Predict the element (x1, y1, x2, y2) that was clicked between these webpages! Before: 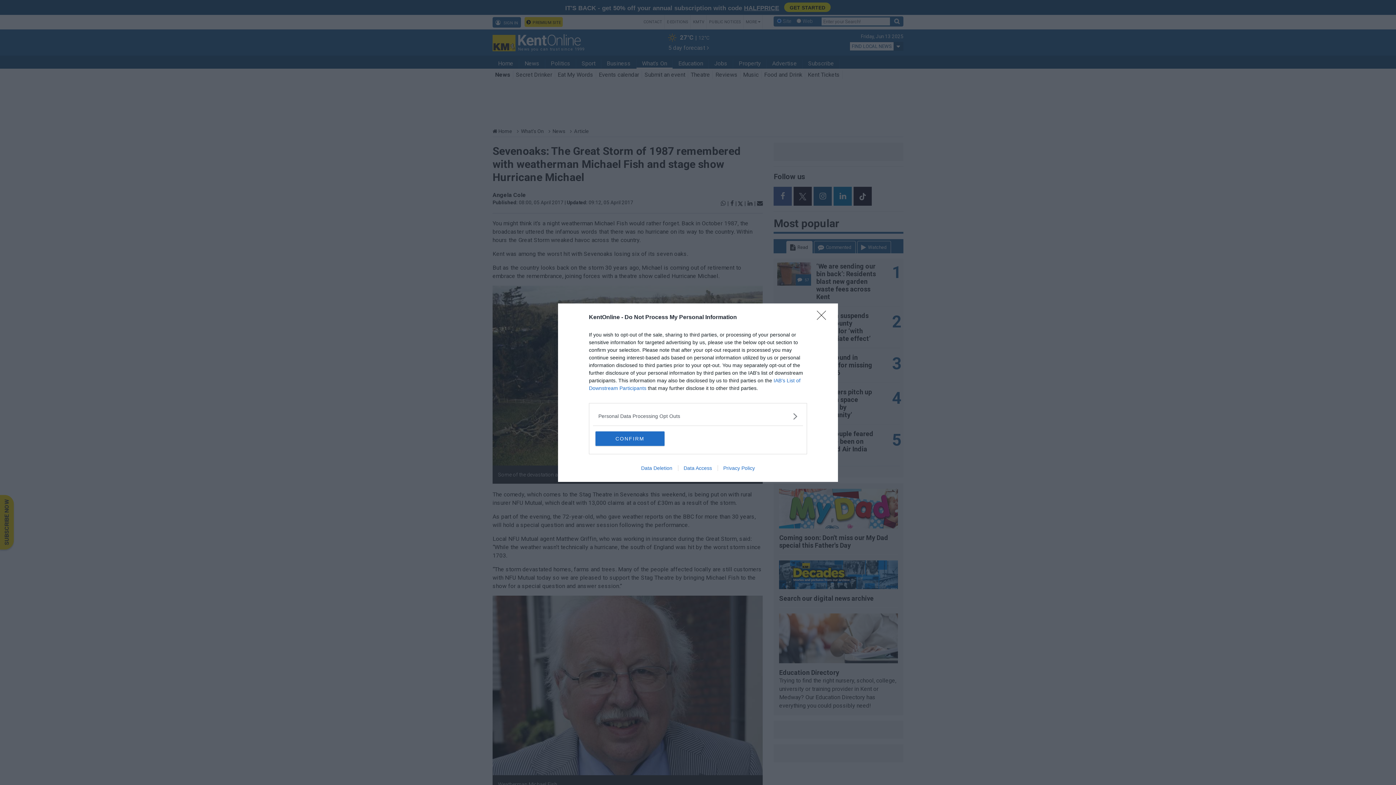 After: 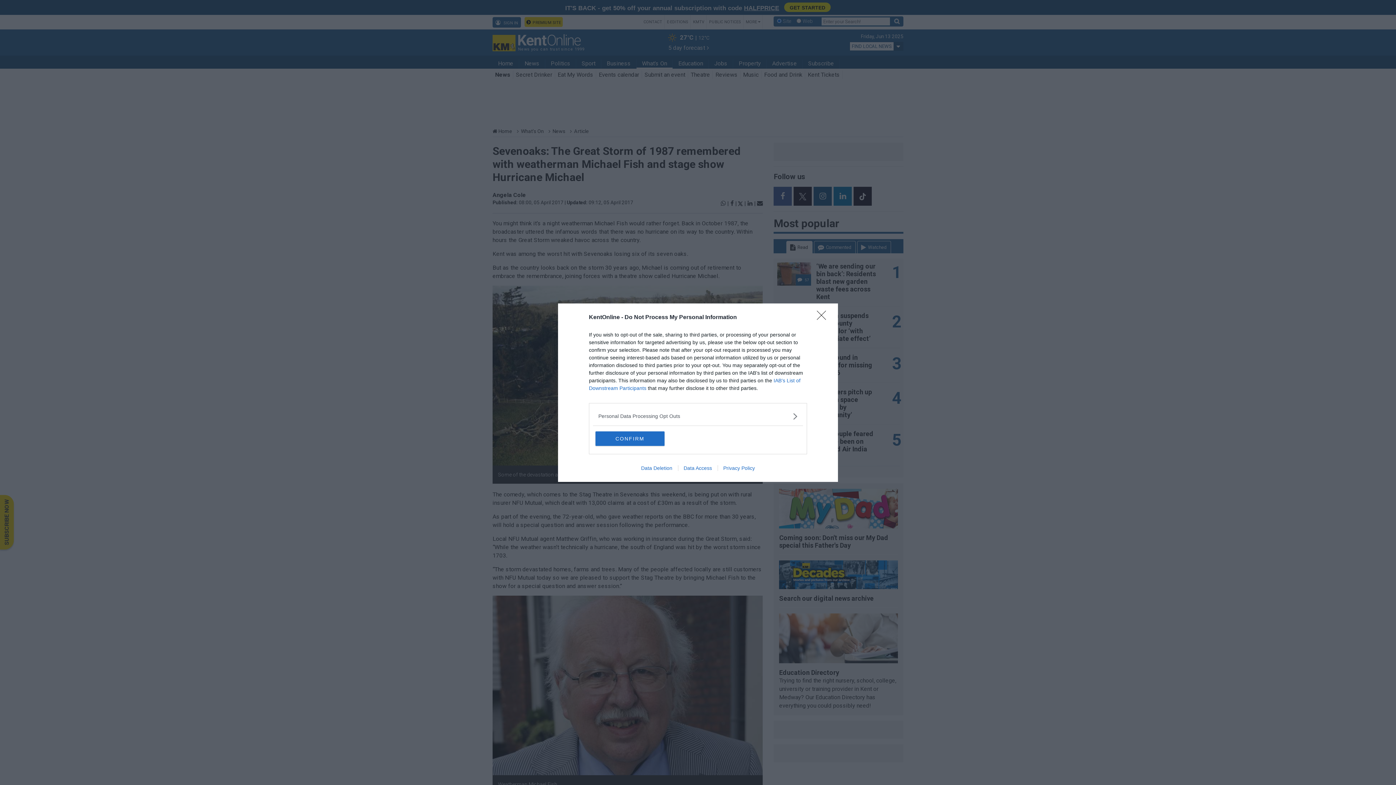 Action: bbox: (717, 465, 760, 471) label: Privacy Policy